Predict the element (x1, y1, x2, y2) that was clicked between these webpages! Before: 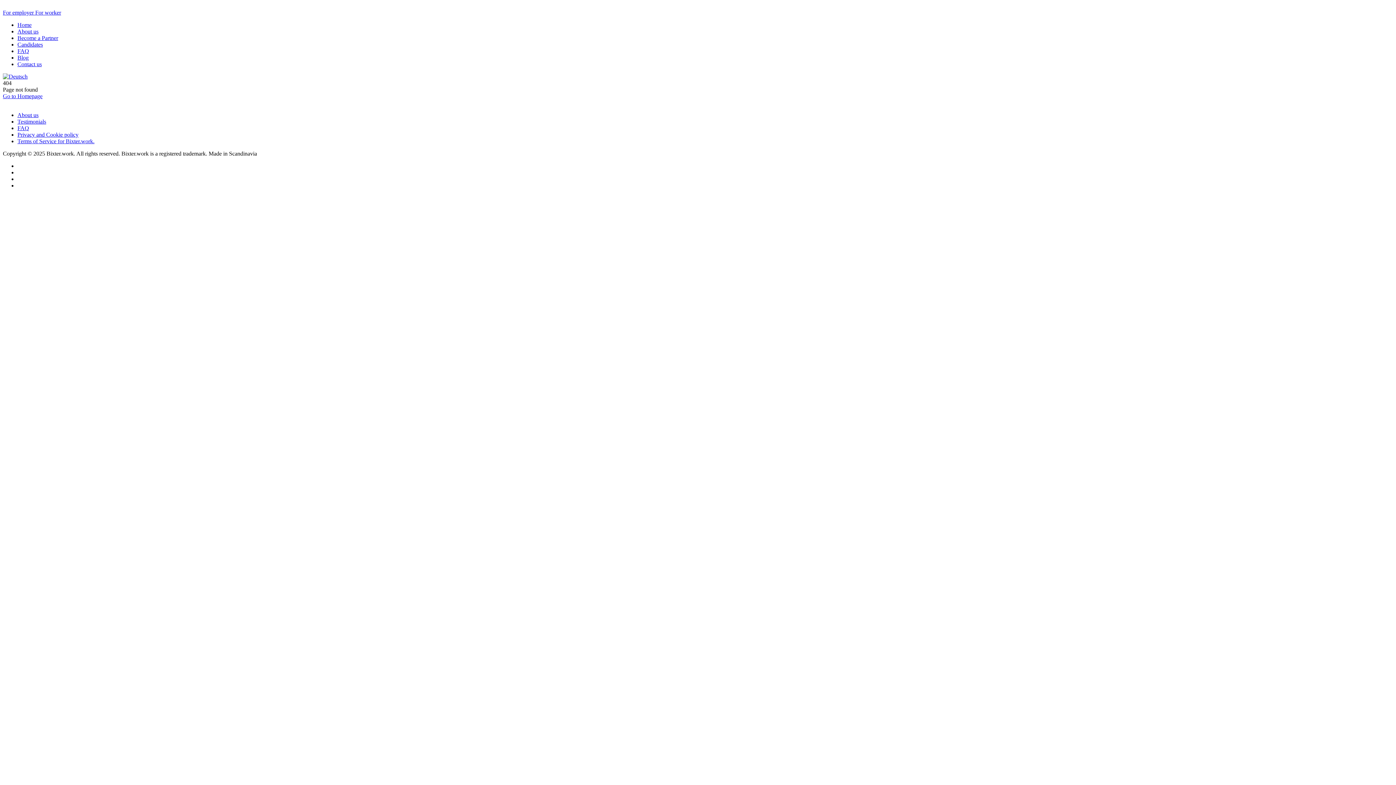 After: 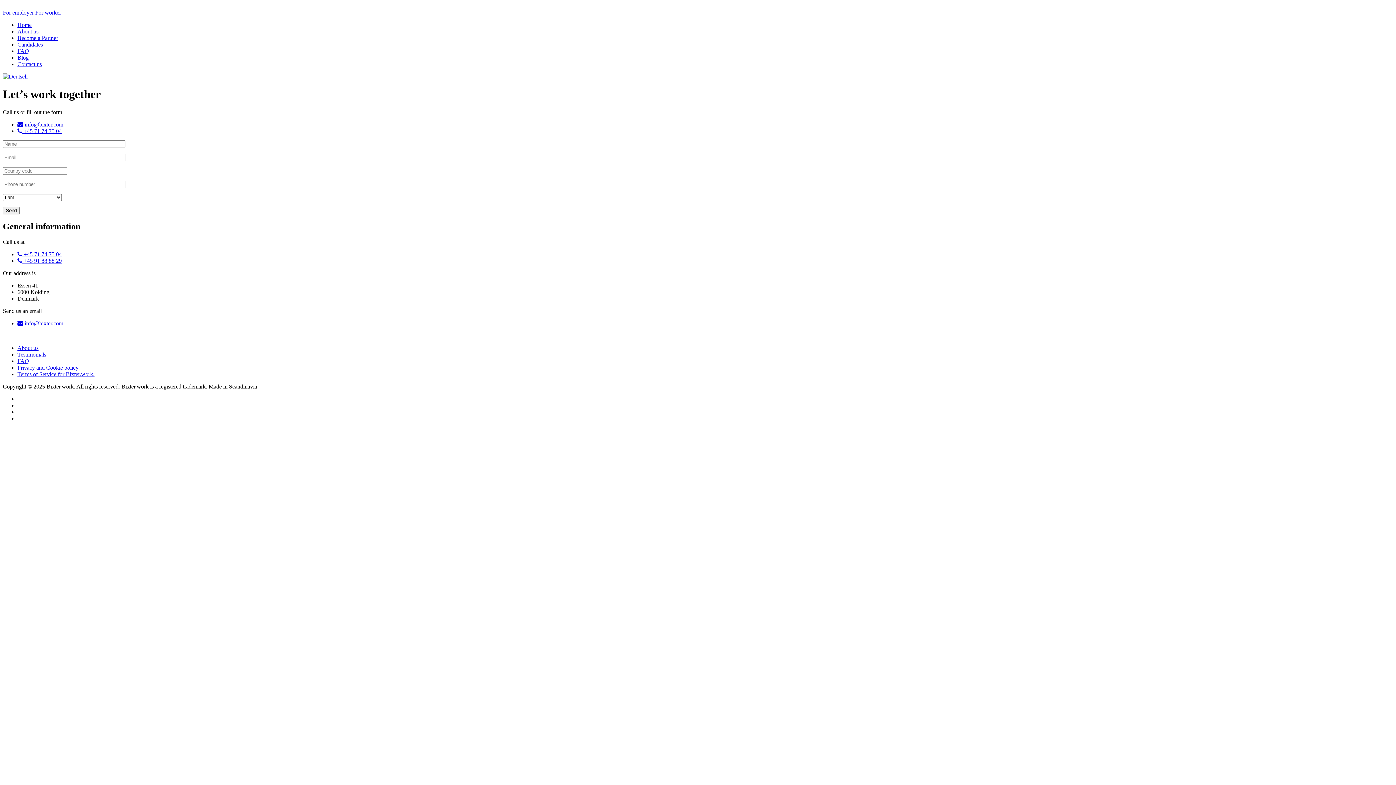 Action: bbox: (17, 61, 41, 67) label: Contact us